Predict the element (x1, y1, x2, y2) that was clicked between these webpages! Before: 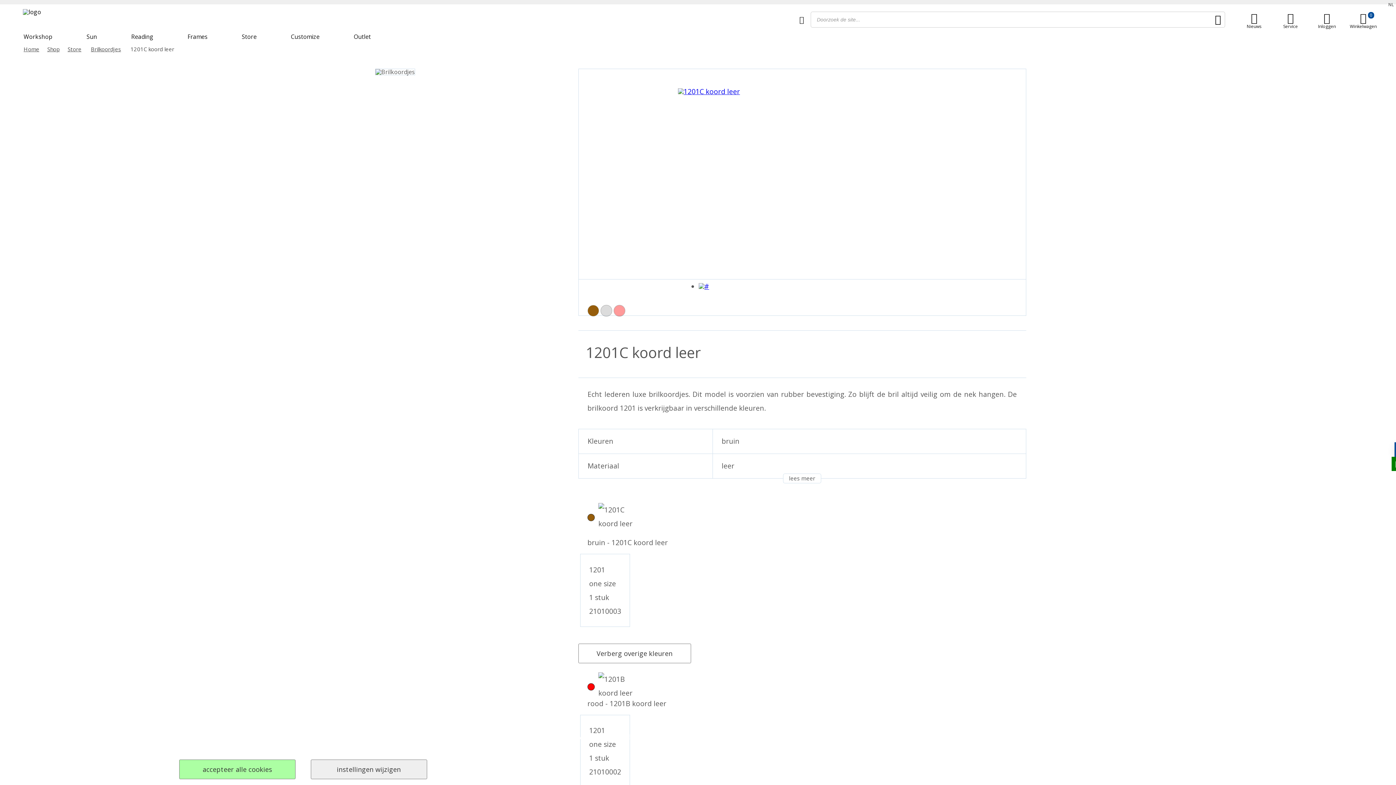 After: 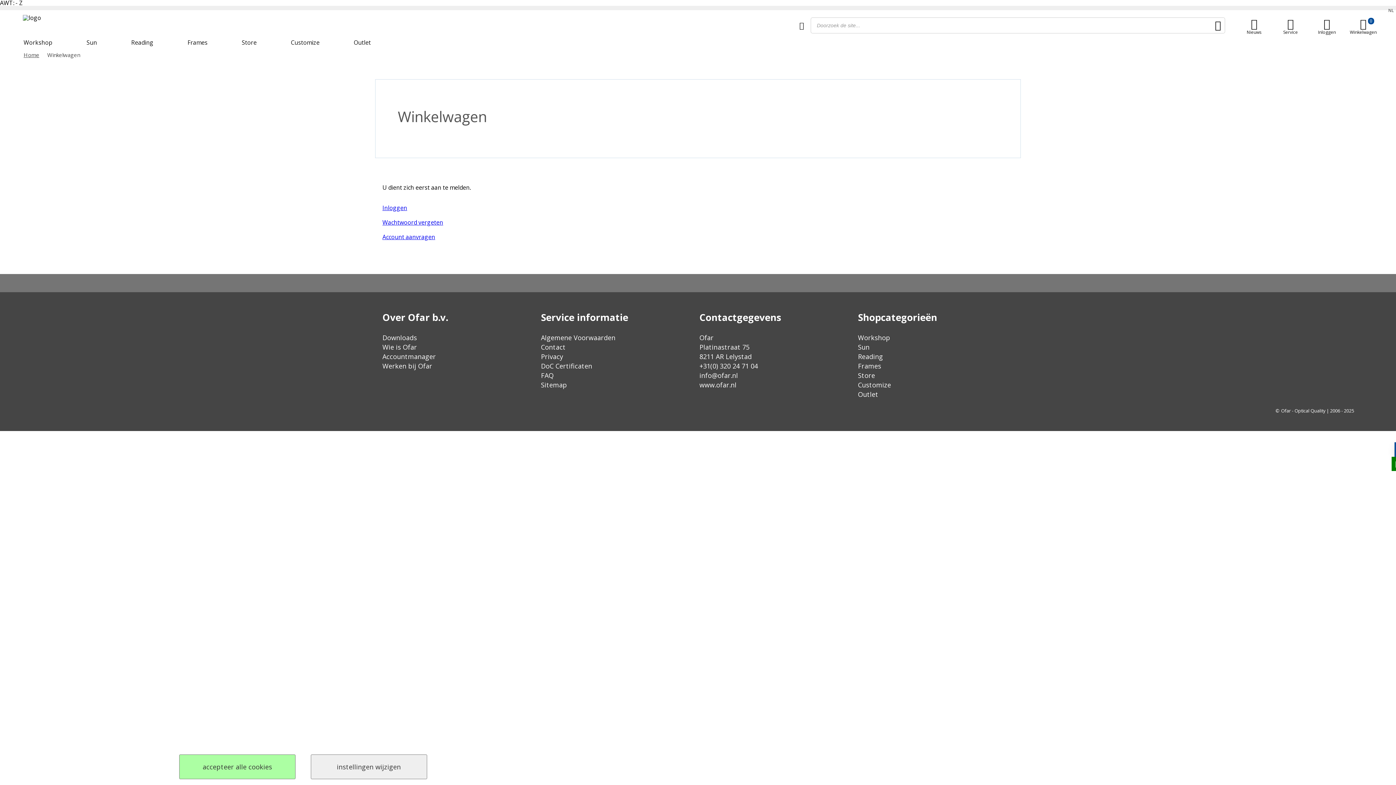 Action: label: 0
Winkelwagen bbox: (1345, 12, 1381, 29)